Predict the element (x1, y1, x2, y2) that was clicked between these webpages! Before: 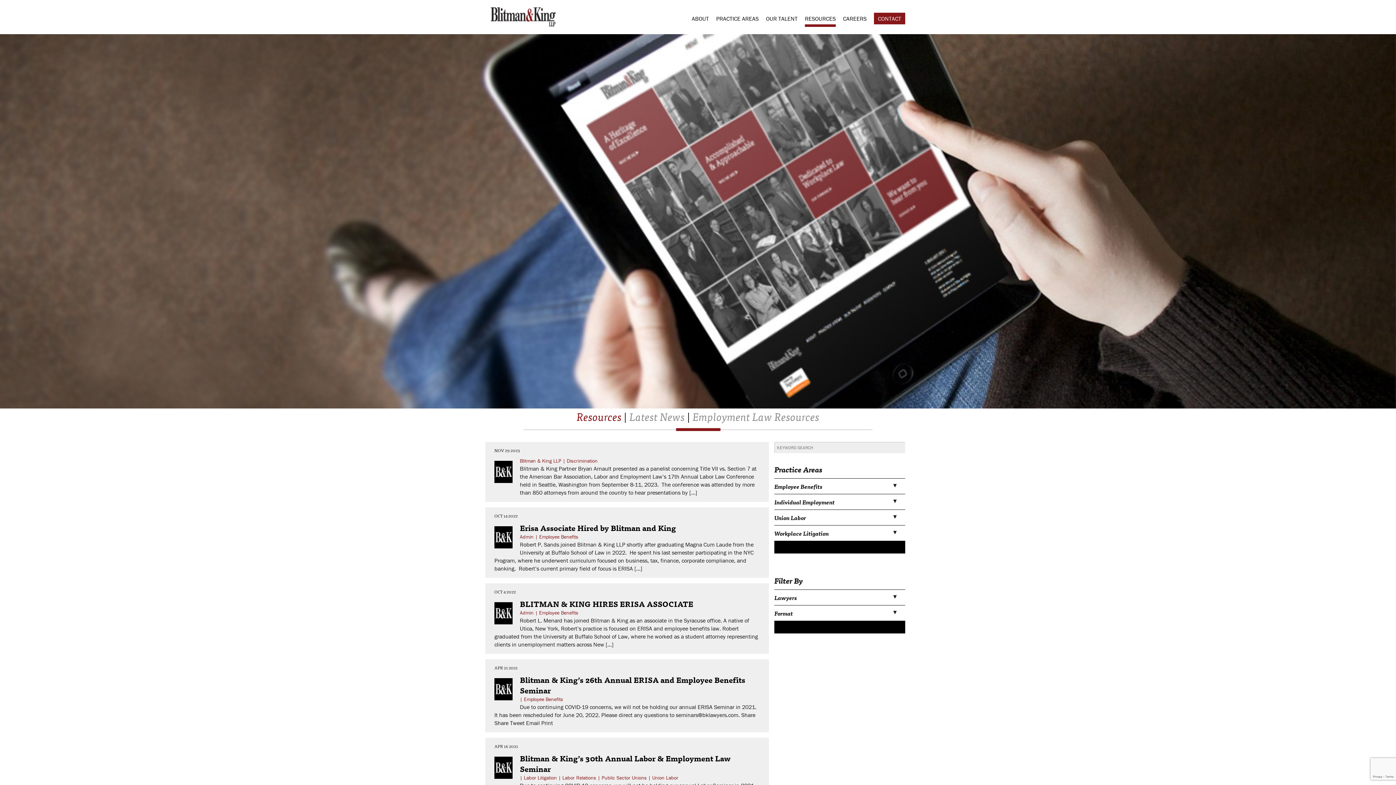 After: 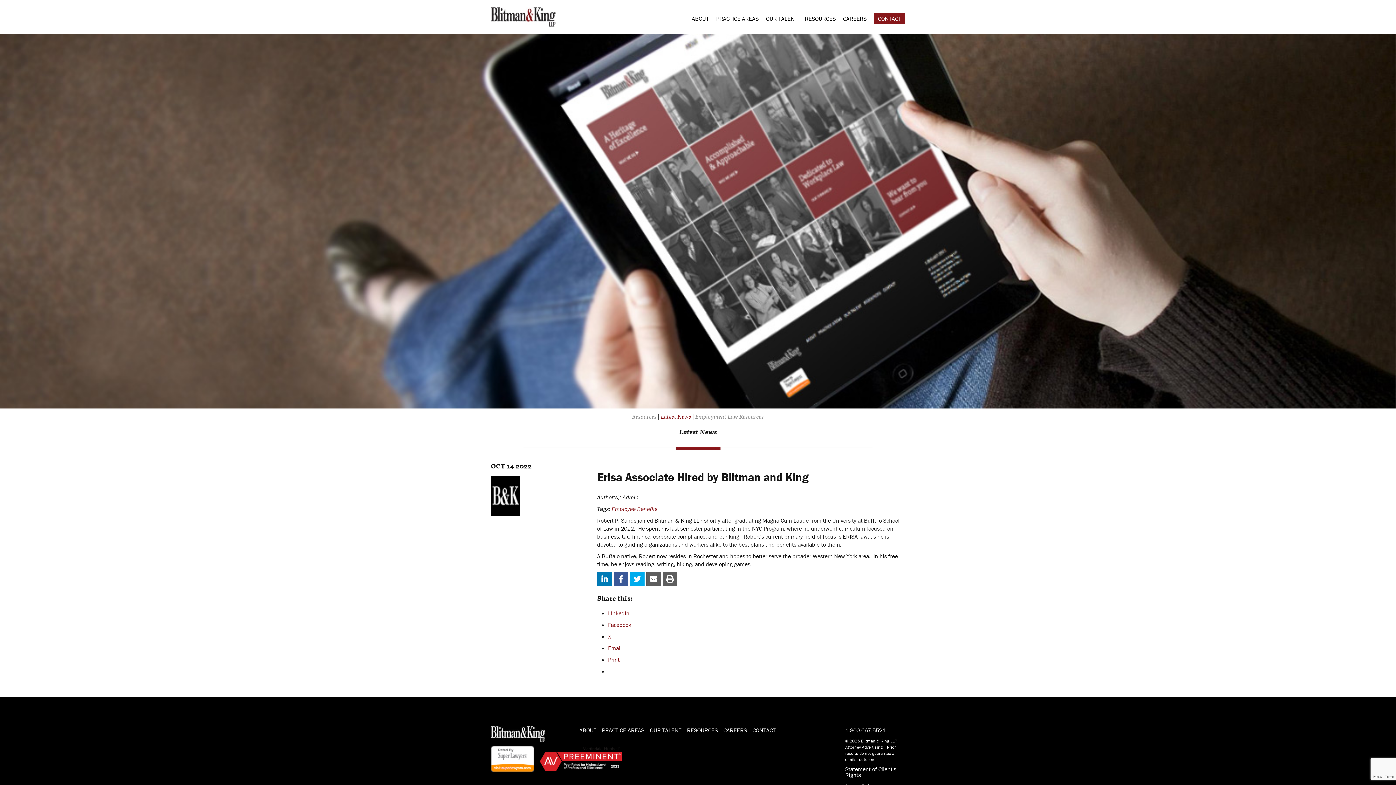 Action: bbox: (520, 521, 676, 534) label: Erisa Associate Hired by Blitman and King